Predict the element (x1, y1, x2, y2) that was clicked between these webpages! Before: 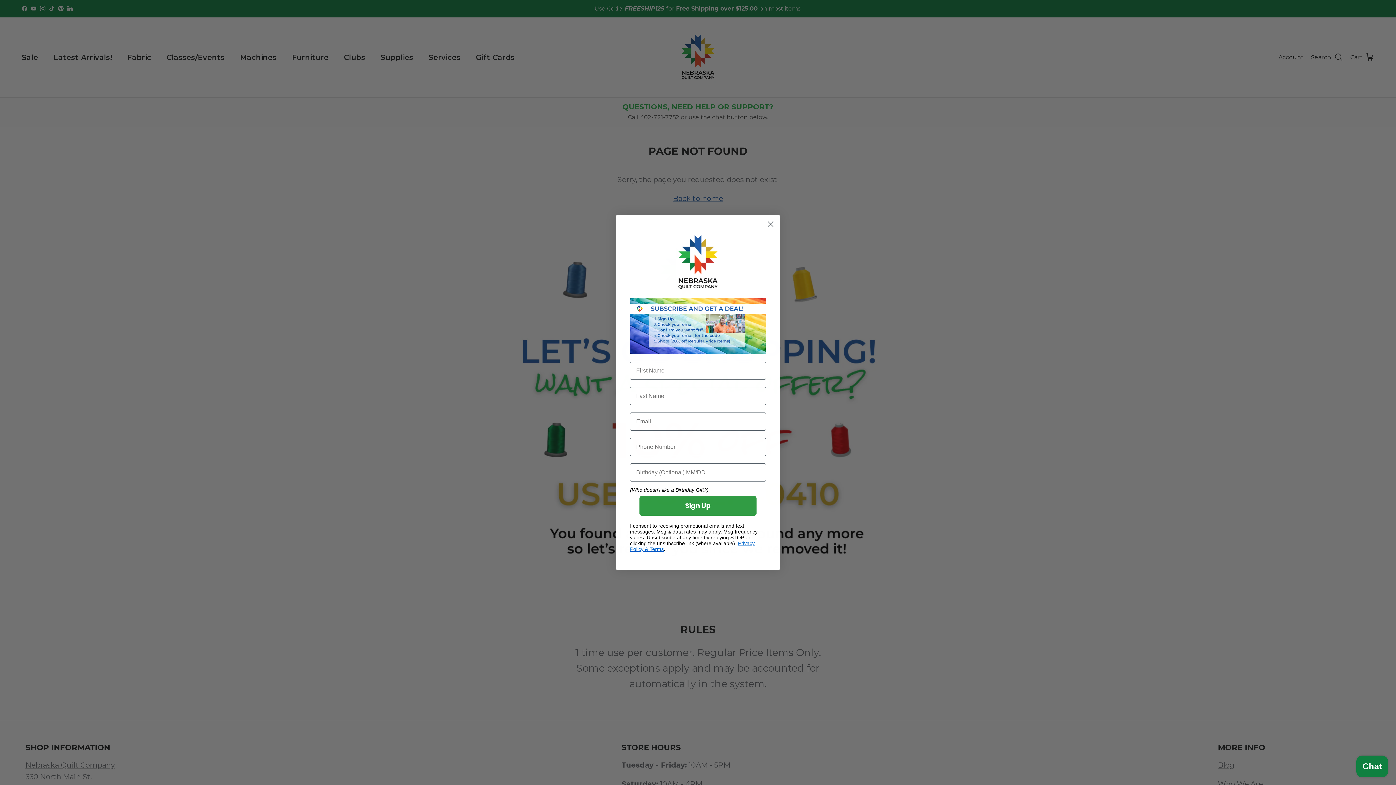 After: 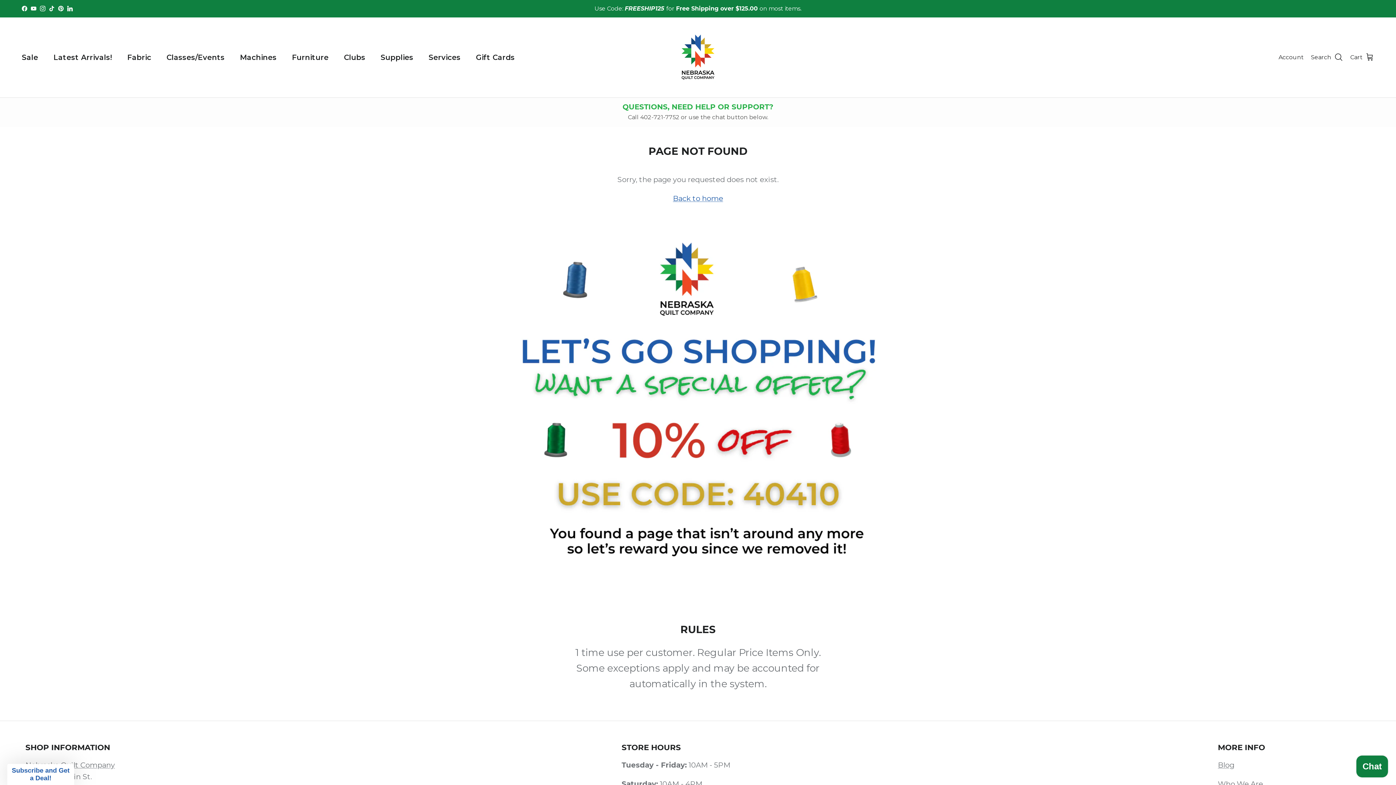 Action: bbox: (764, 217, 777, 230) label: Close dialog